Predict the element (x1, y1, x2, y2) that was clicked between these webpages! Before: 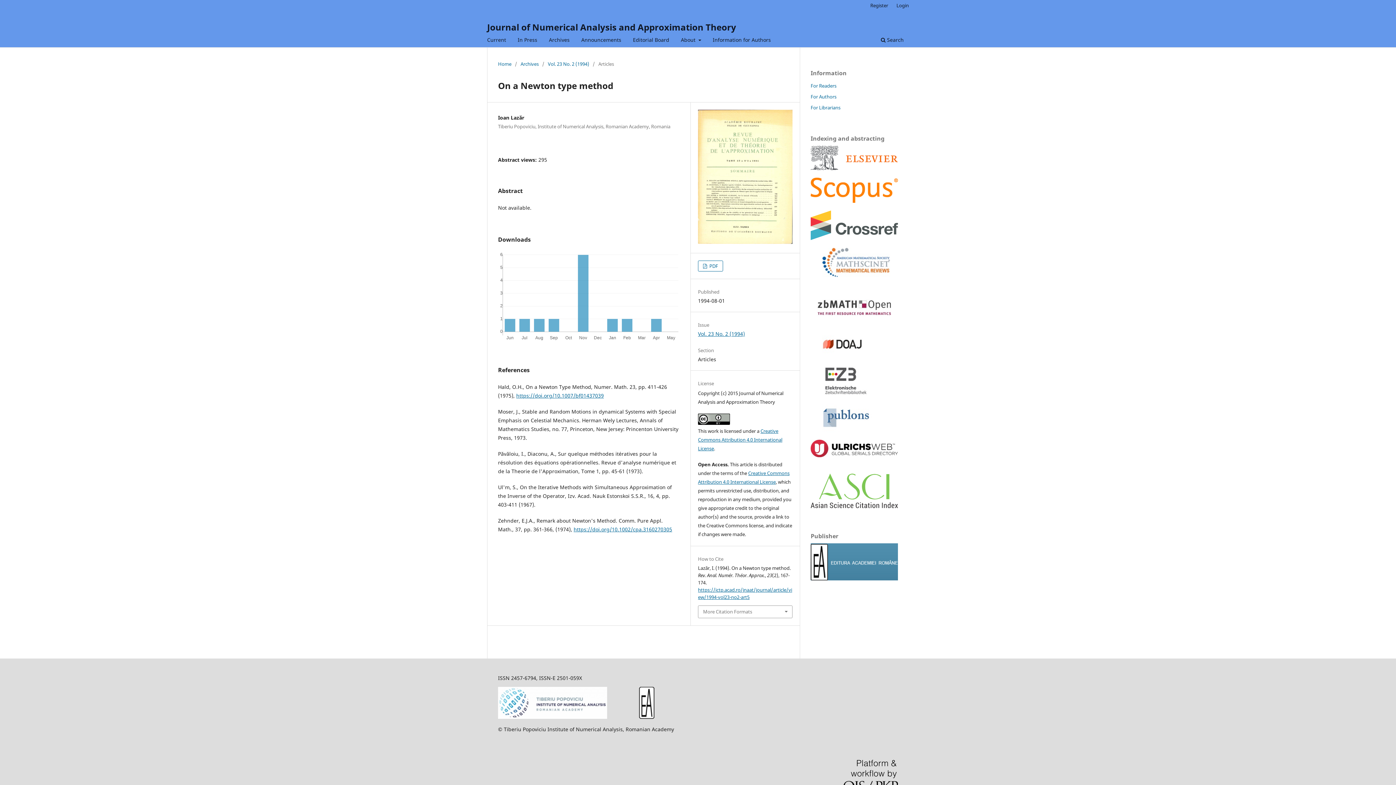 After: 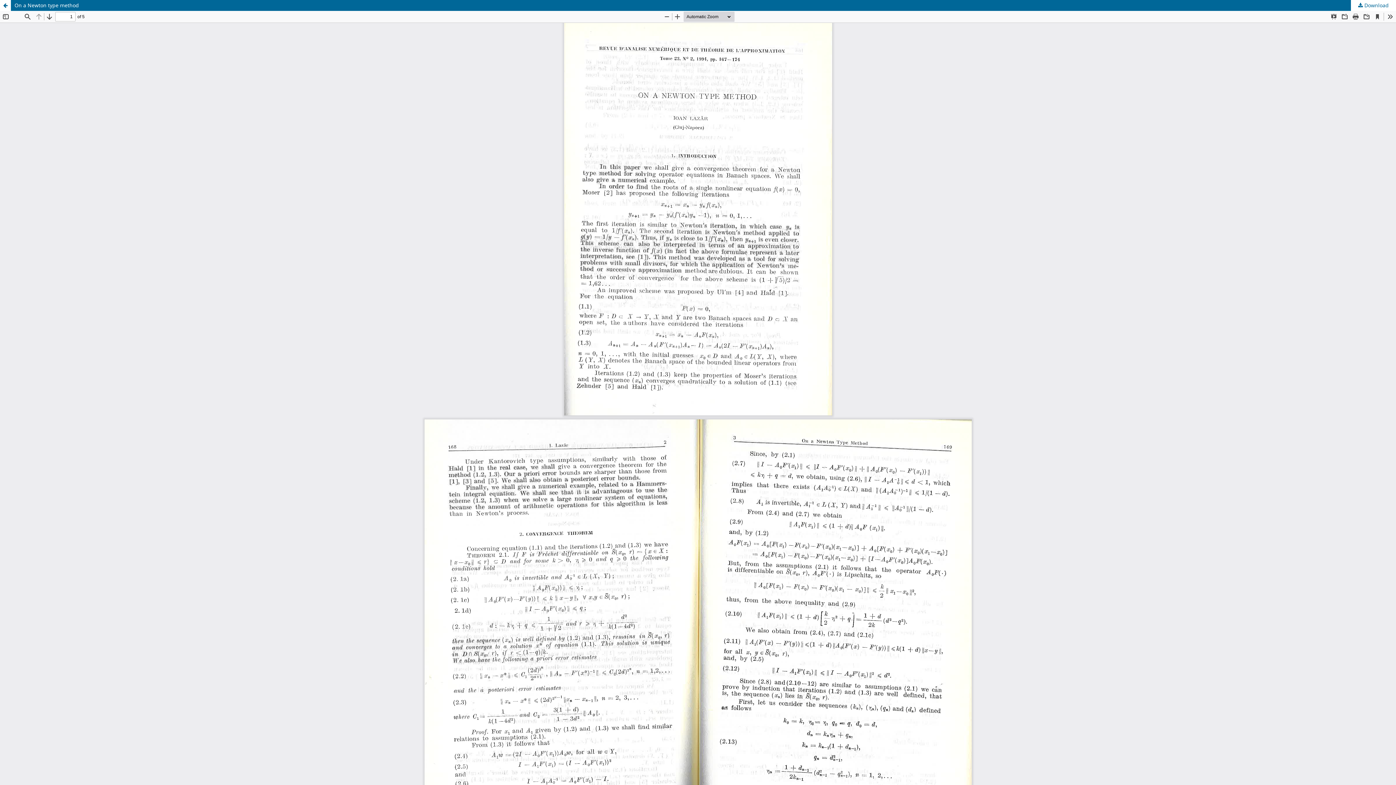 Action: label:  PDF bbox: (698, 260, 723, 271)